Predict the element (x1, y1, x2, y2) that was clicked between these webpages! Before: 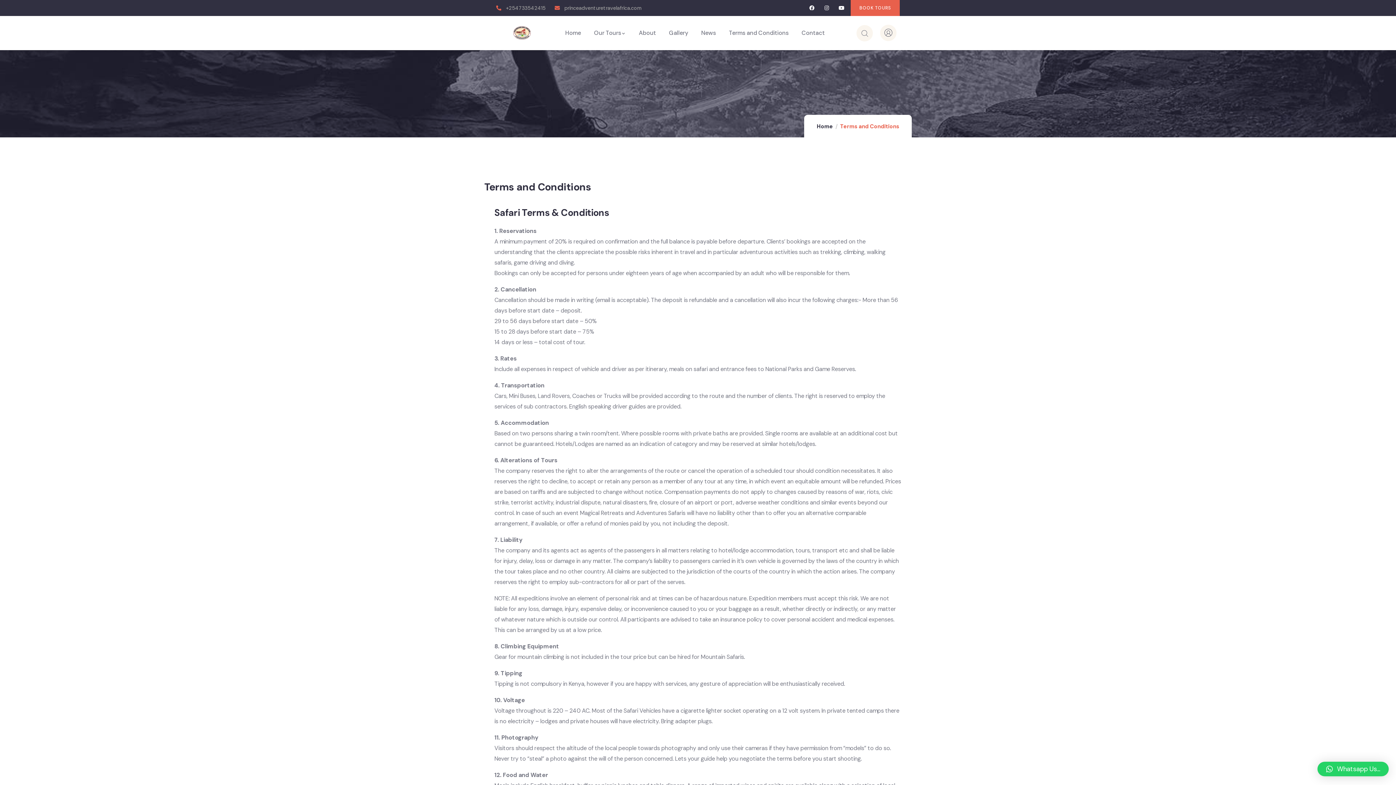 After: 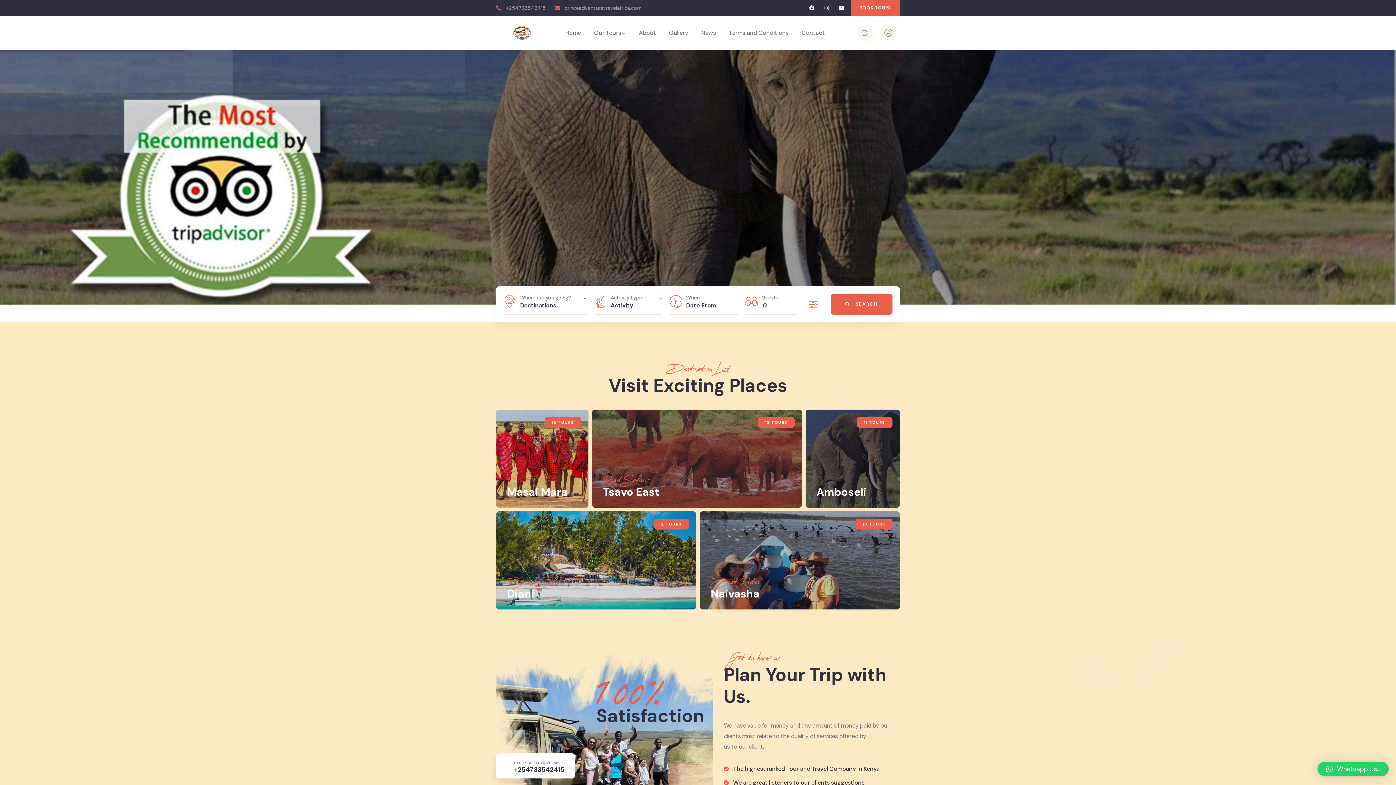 Action: label: Home bbox: (817, 122, 833, 130)